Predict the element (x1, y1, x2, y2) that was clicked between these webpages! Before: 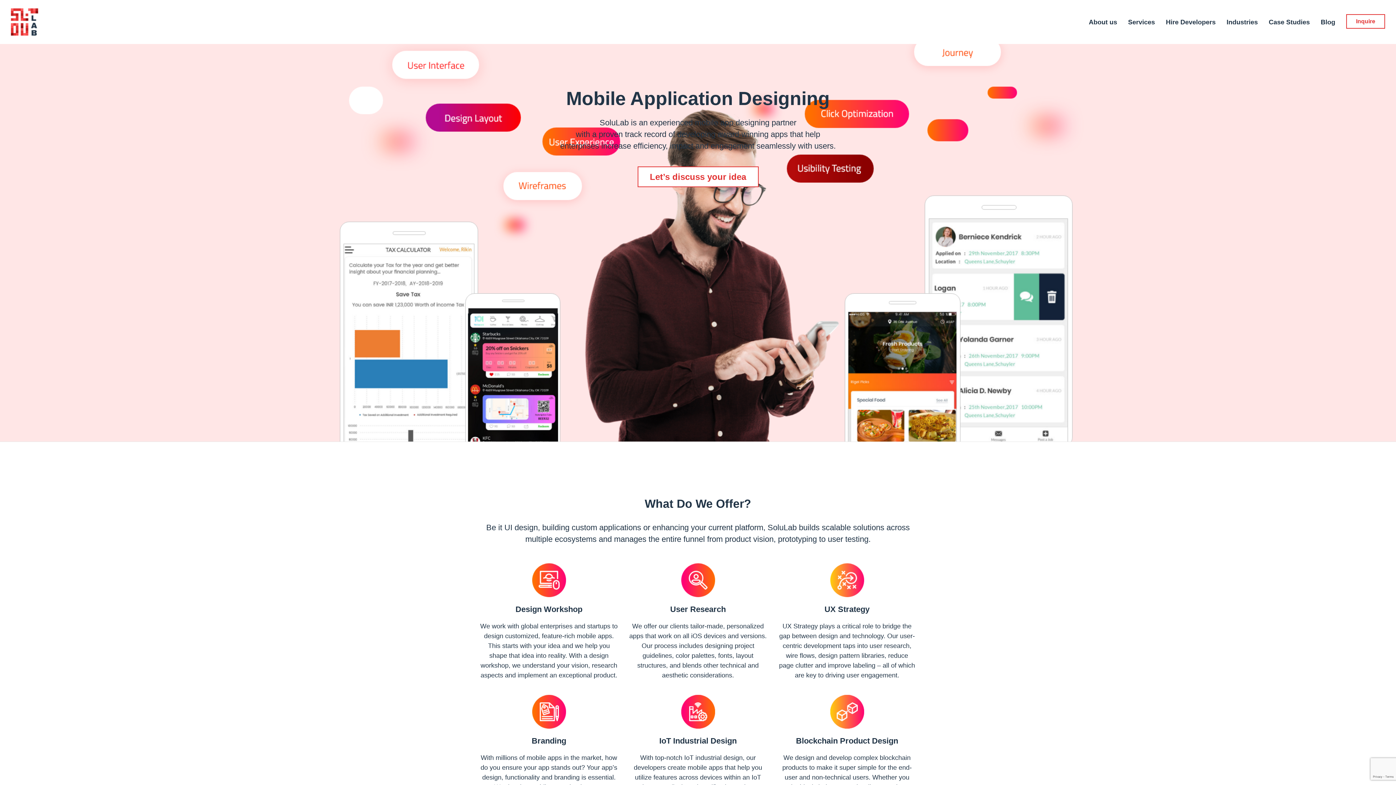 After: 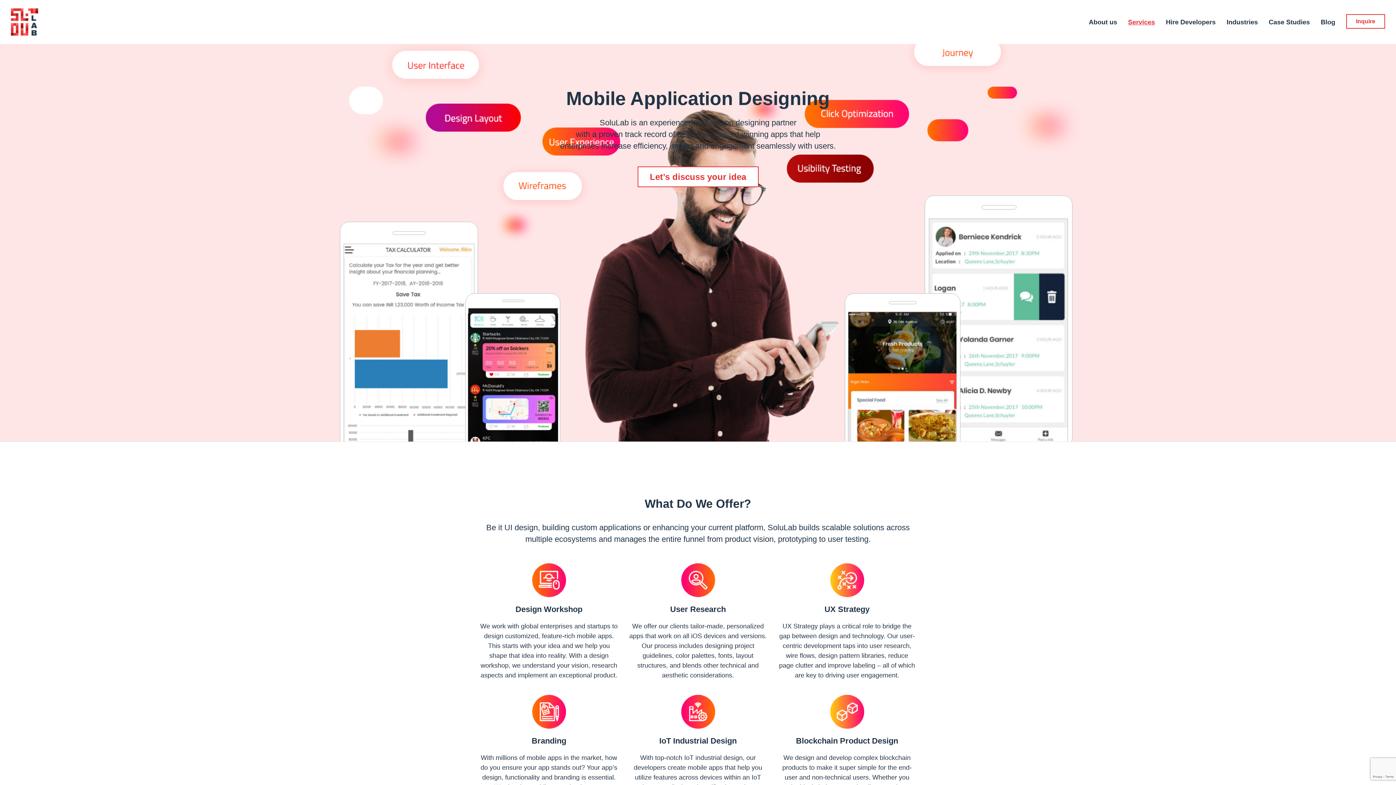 Action: label: Services bbox: (1122, 7, 1160, 36)